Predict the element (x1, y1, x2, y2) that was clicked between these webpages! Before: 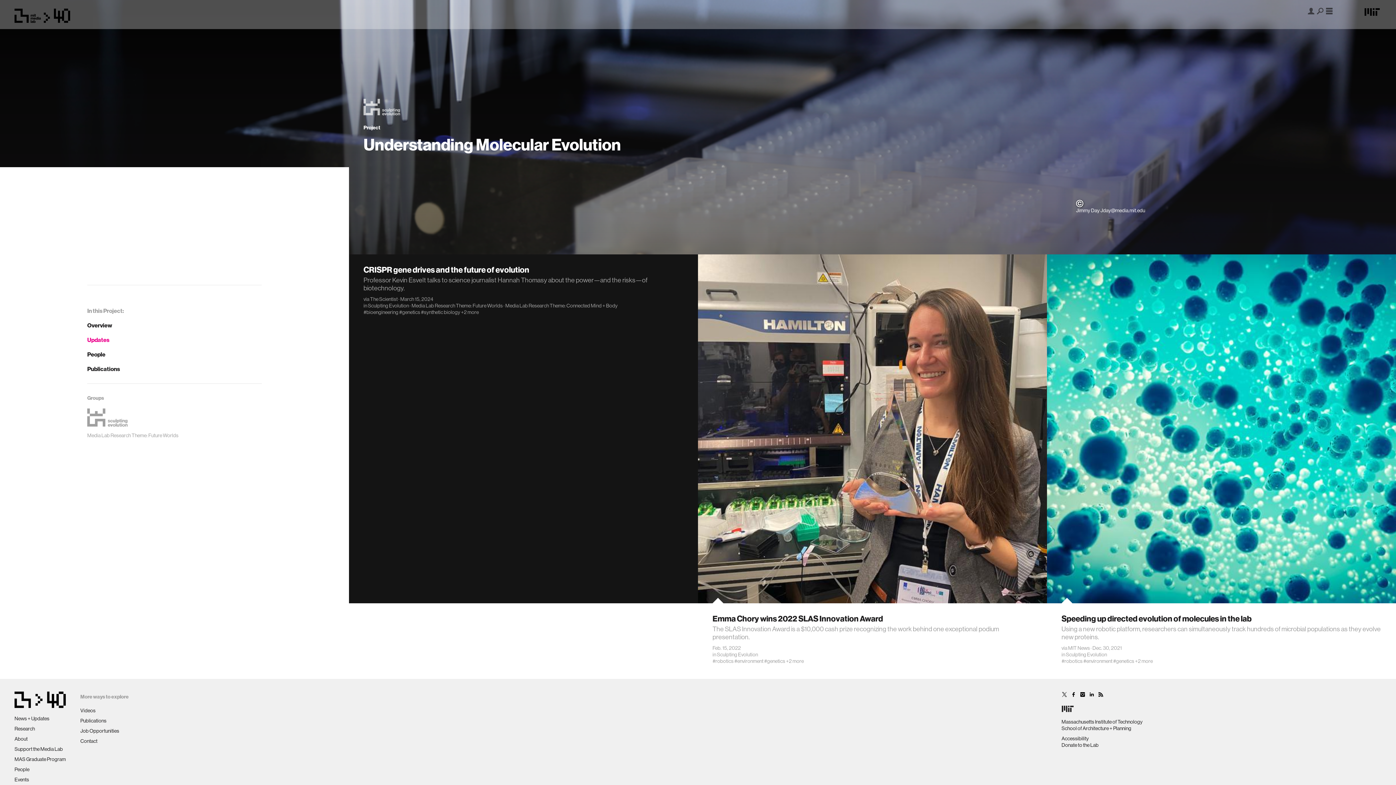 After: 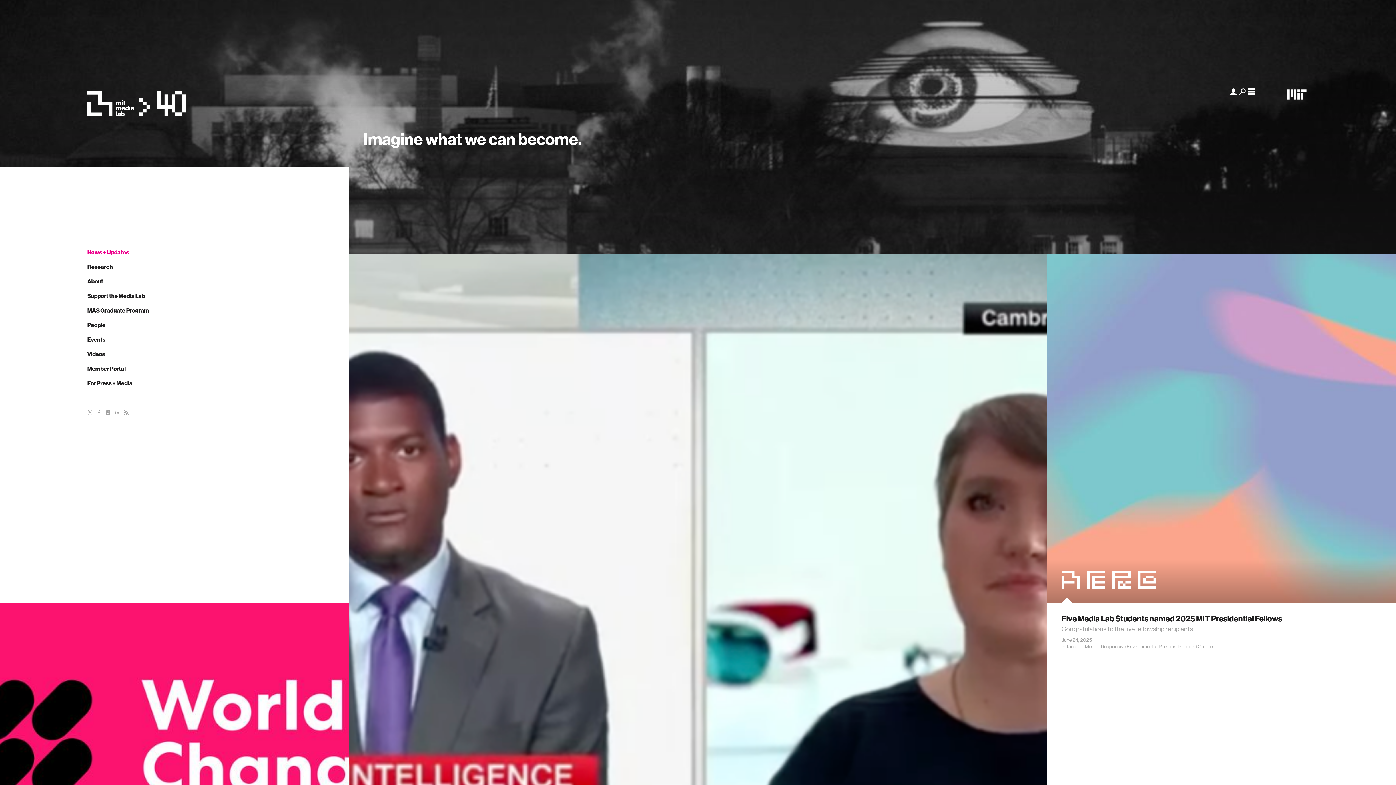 Action: bbox: (14, 692, 65, 708)